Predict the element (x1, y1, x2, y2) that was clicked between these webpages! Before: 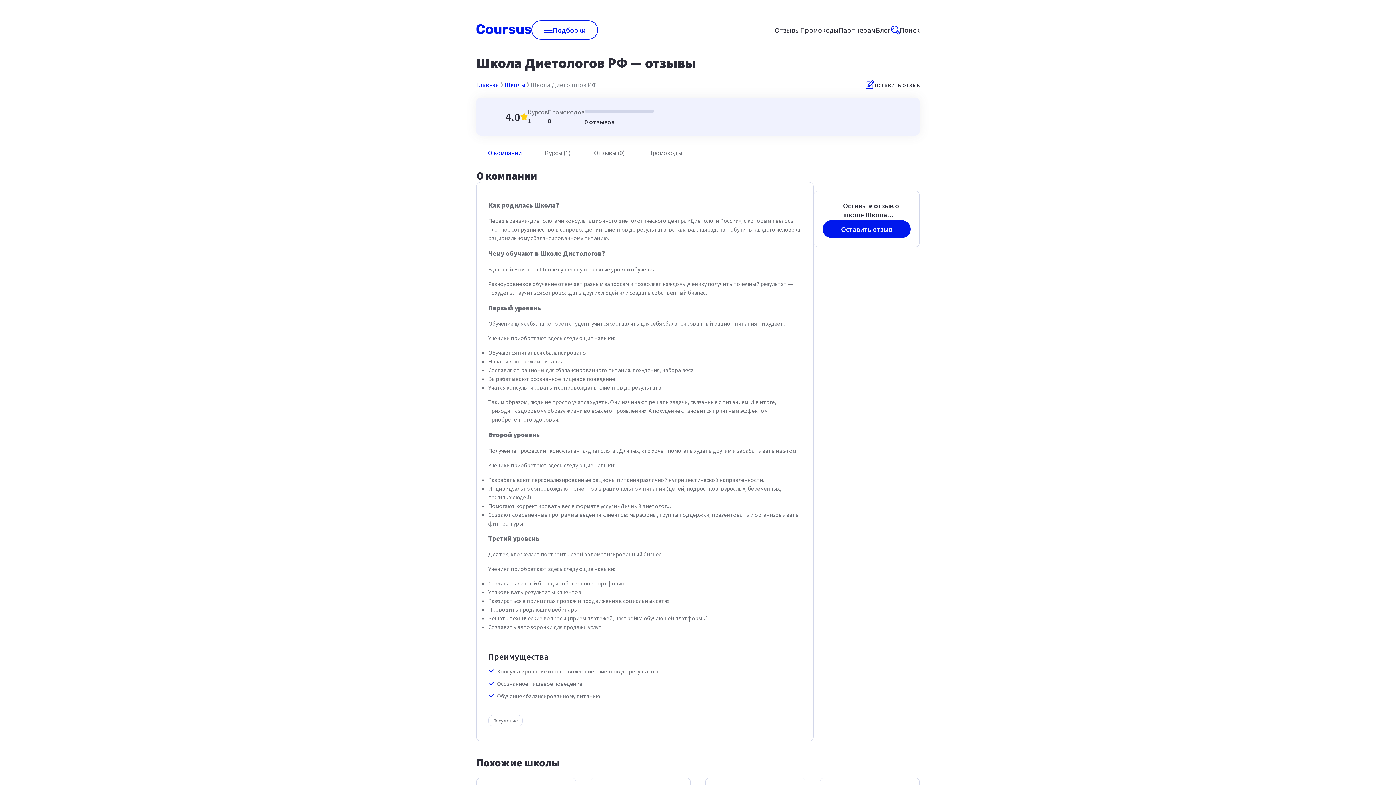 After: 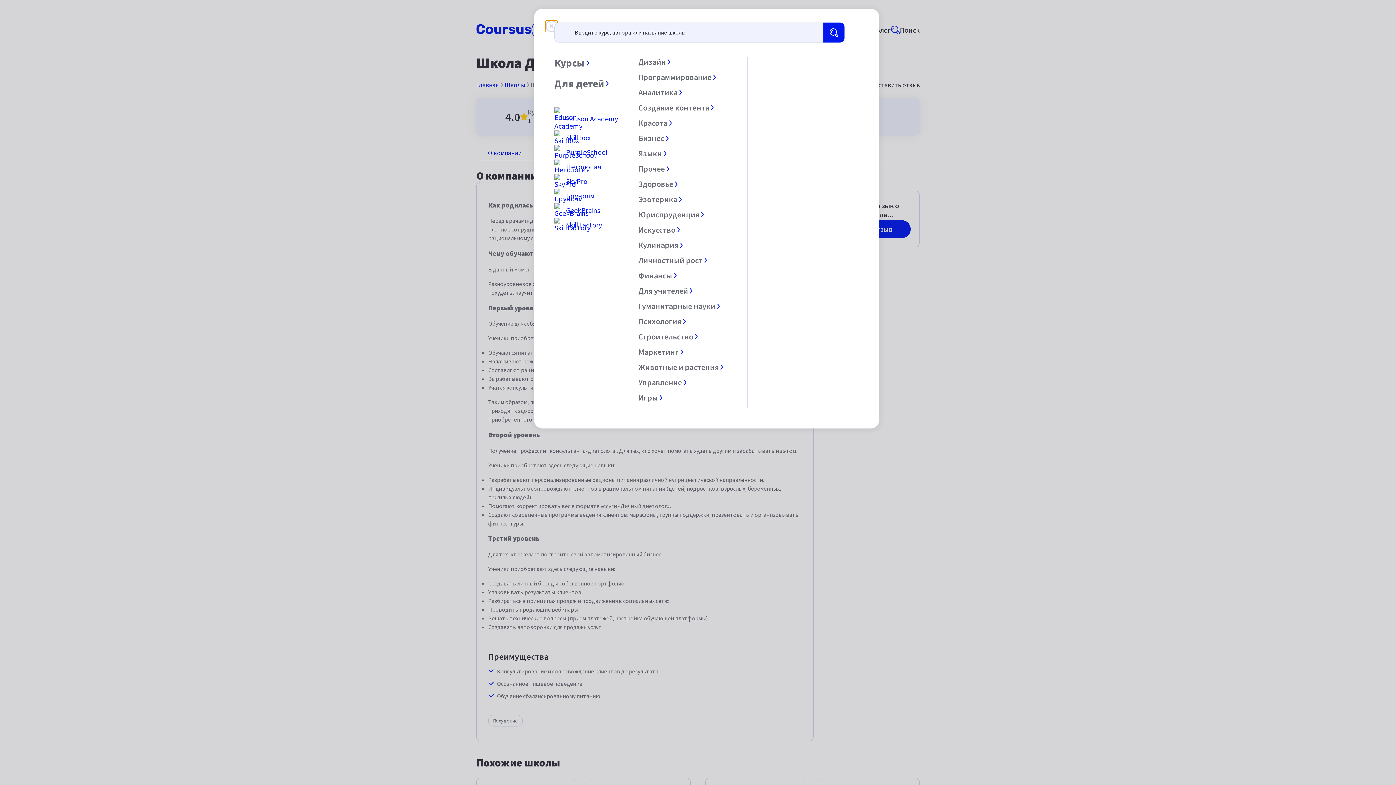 Action: bbox: (531, 20, 598, 39) label: Подборки